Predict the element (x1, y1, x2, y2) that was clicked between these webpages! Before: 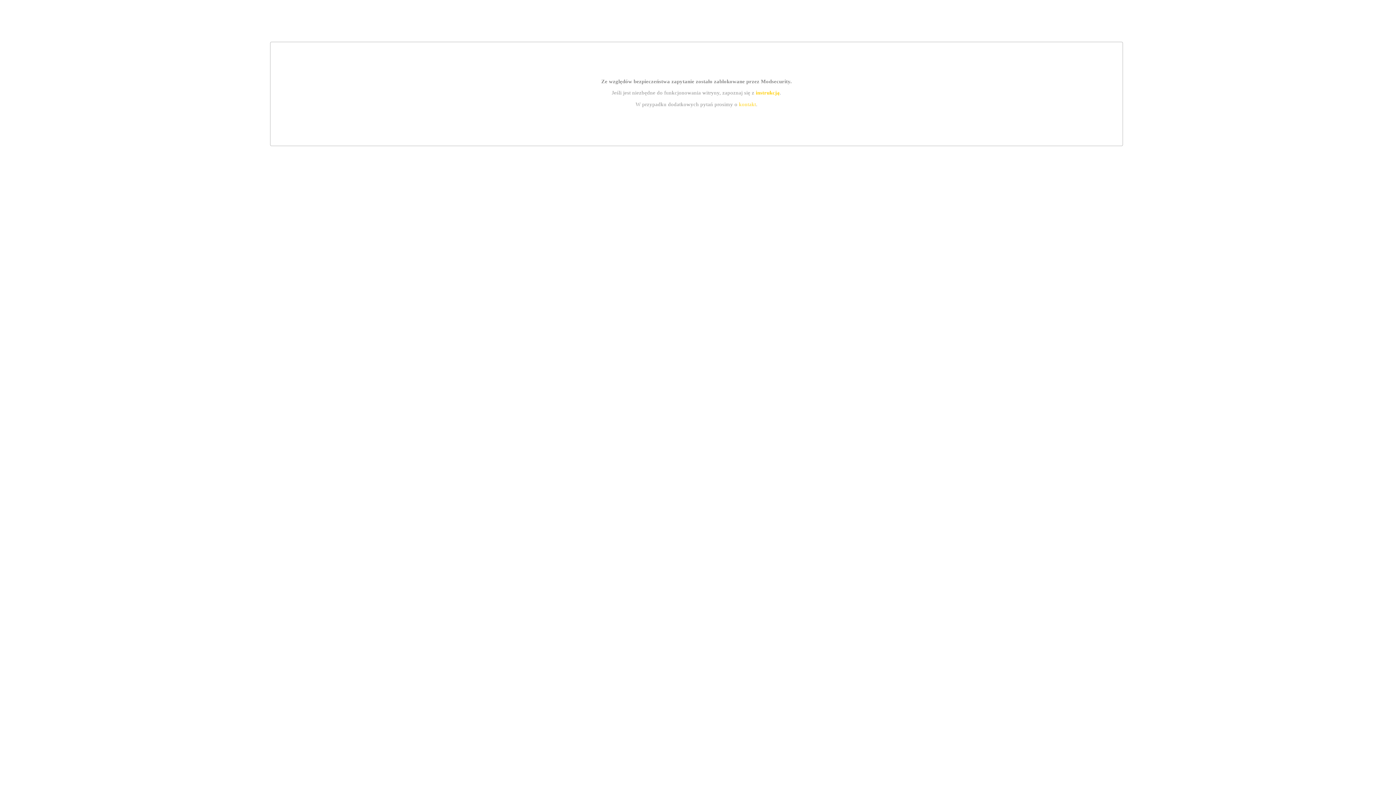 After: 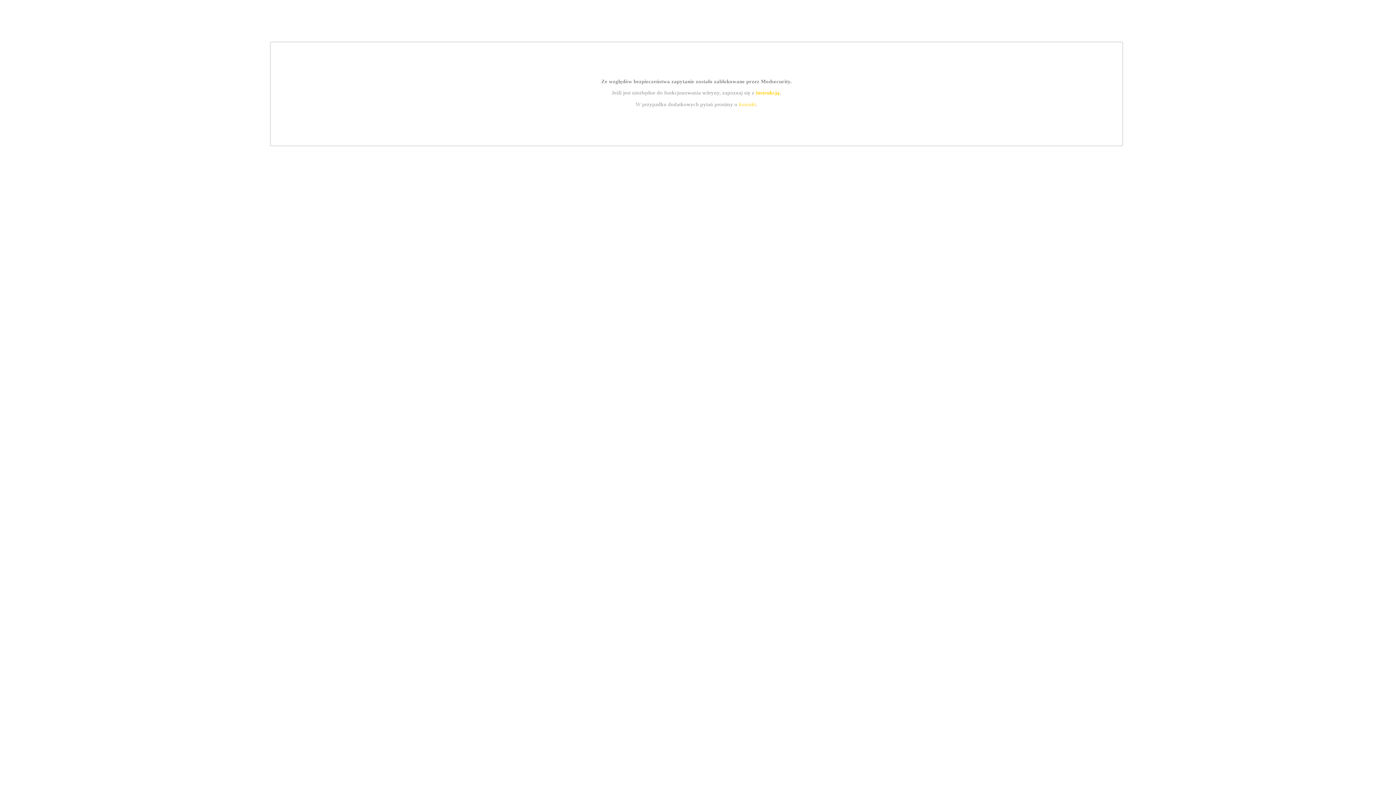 Action: label: instrukcją bbox: (755, 89, 779, 95)